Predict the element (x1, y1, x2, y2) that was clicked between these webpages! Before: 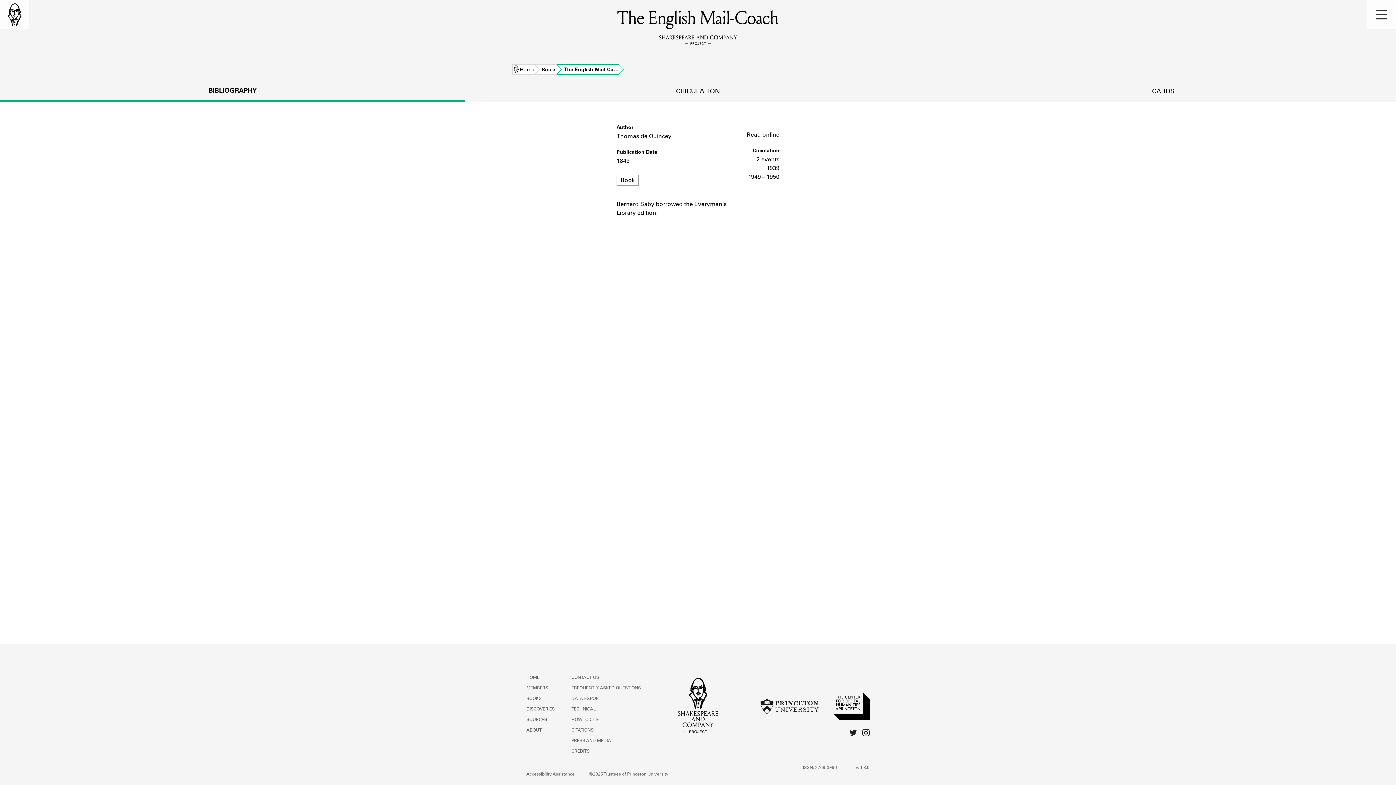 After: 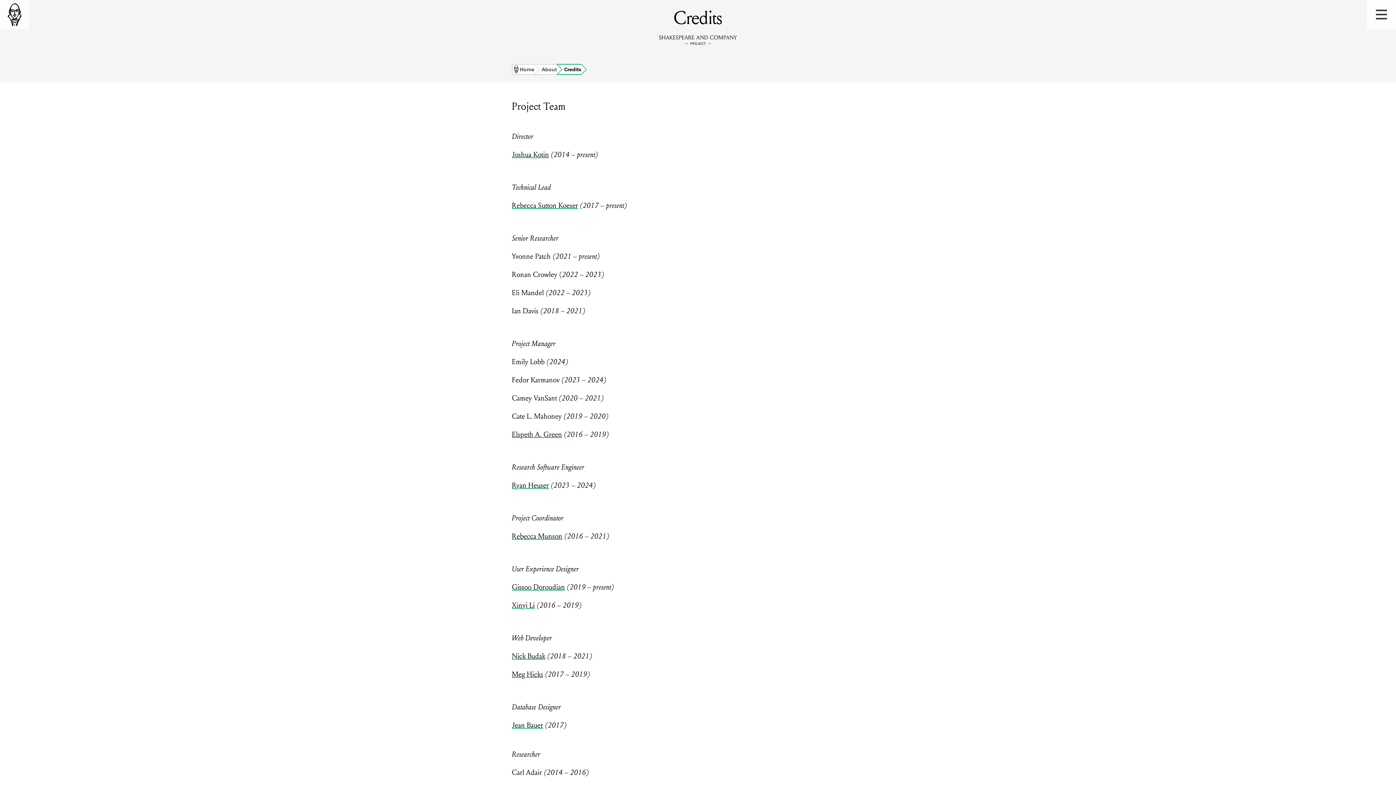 Action: bbox: (571, 749, 589, 754) label: CREDITS